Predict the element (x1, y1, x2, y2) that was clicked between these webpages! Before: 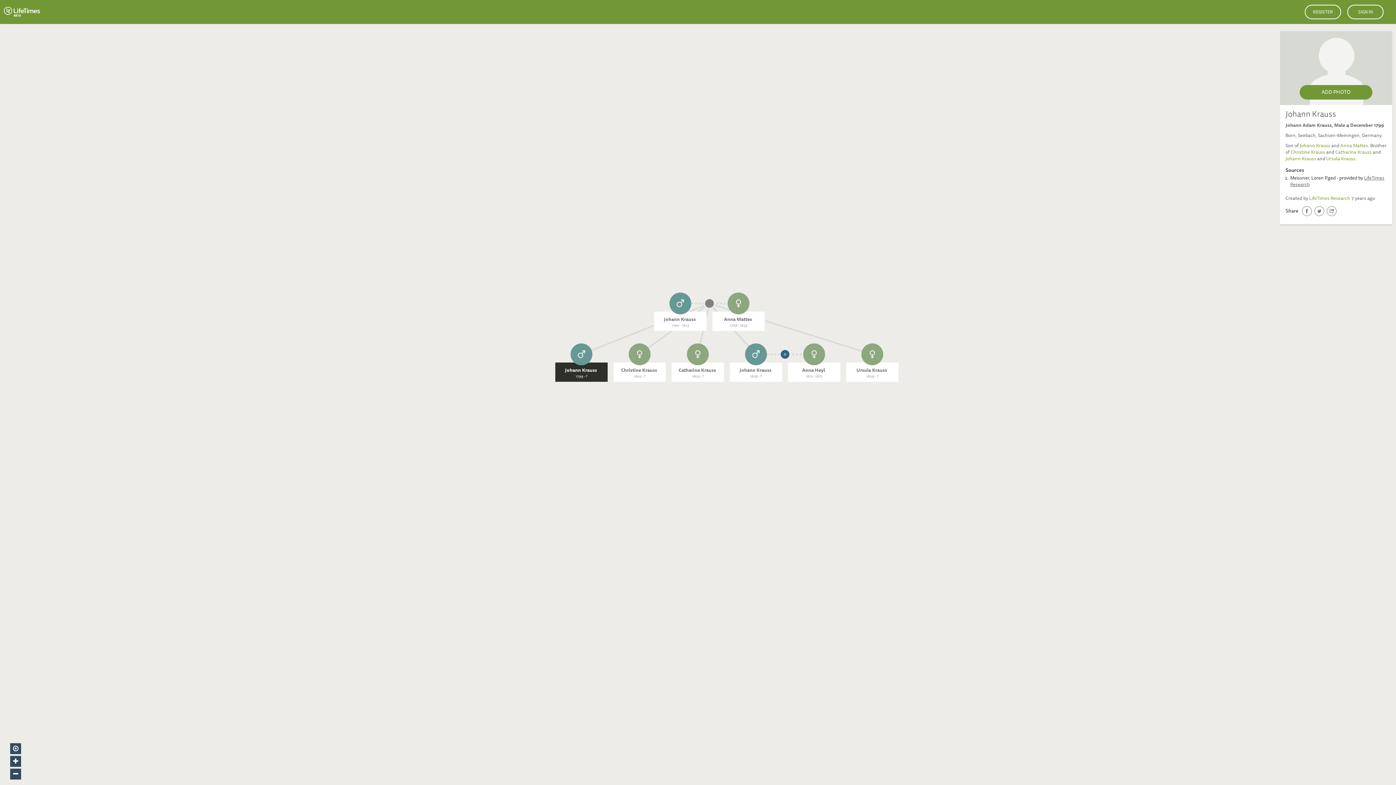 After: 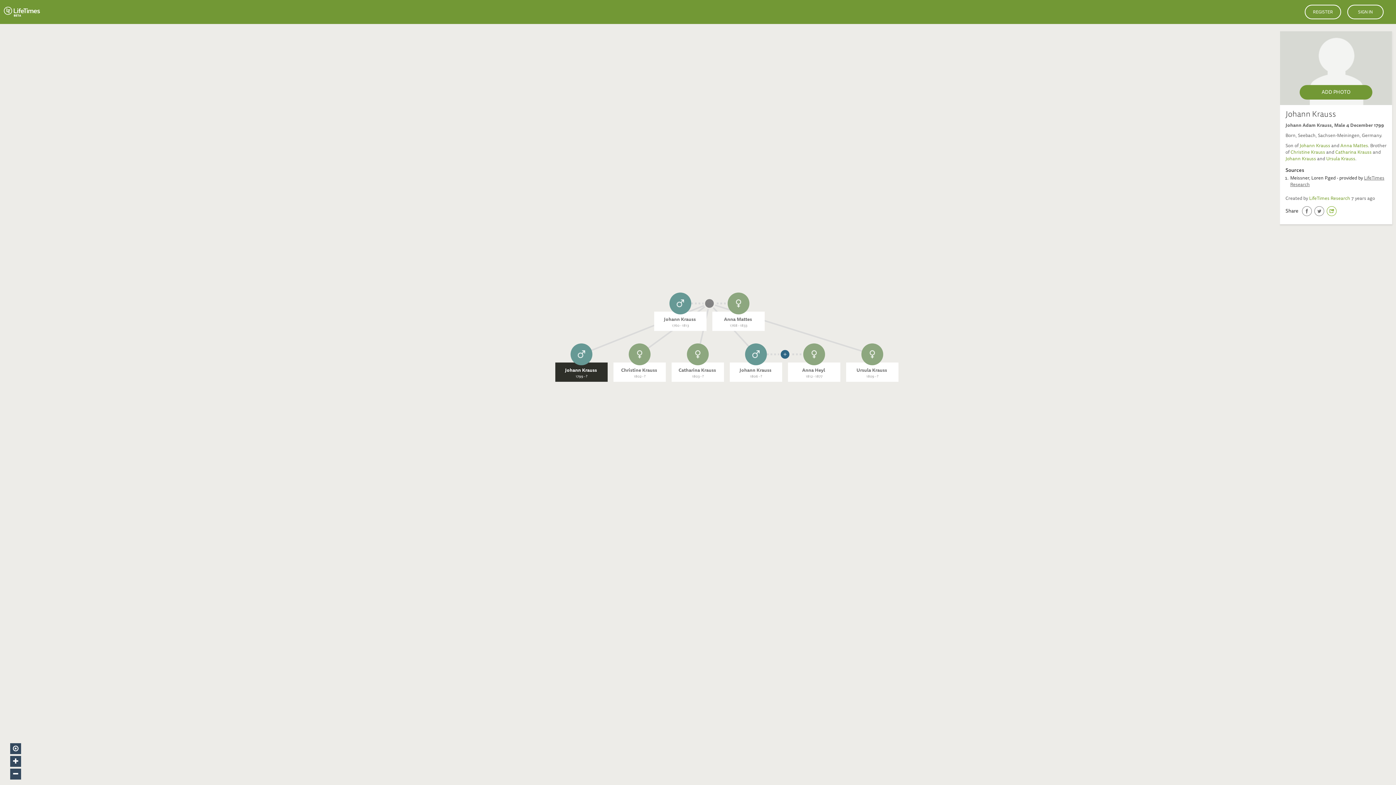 Action: bbox: (1326, 206, 1337, 218)